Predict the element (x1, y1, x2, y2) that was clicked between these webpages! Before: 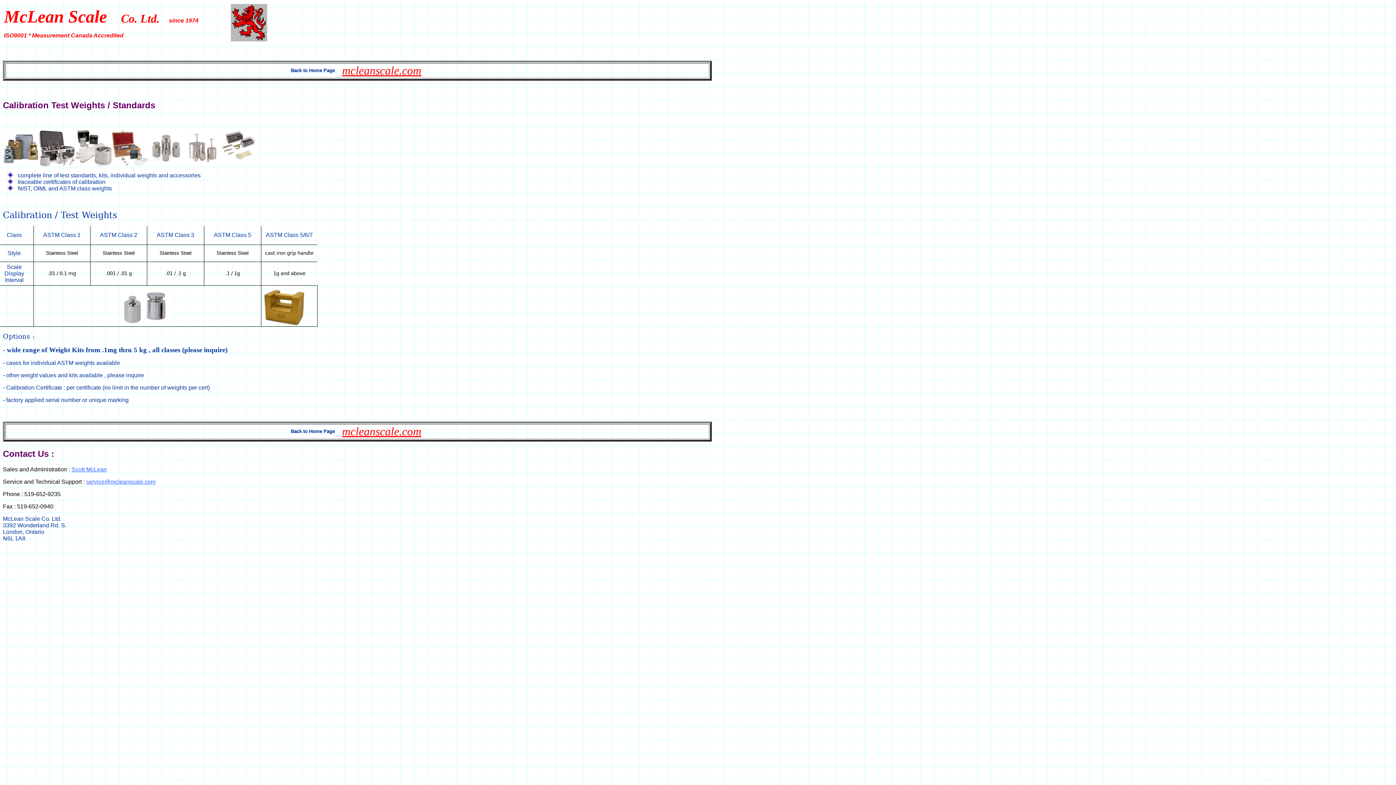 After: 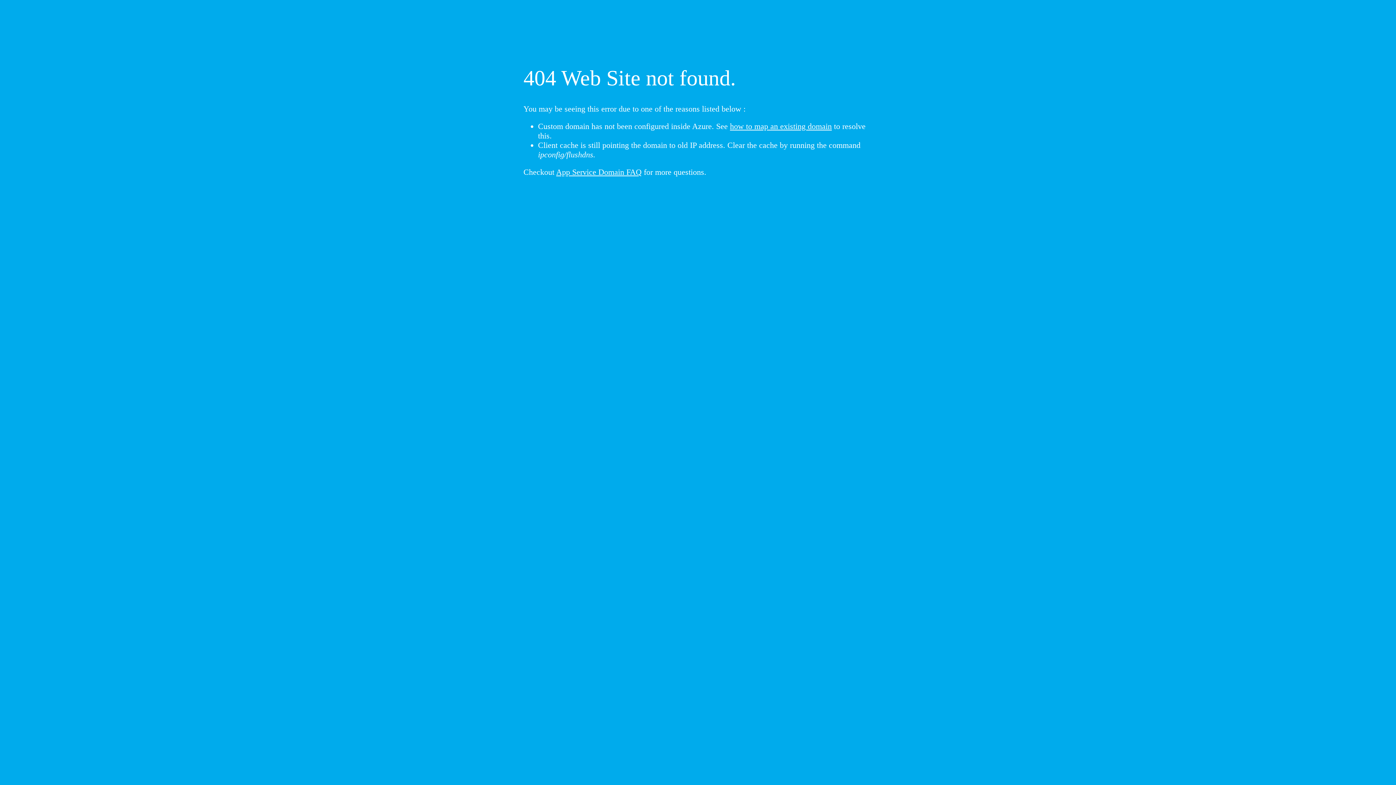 Action: bbox: (39, 161, 75, 167)